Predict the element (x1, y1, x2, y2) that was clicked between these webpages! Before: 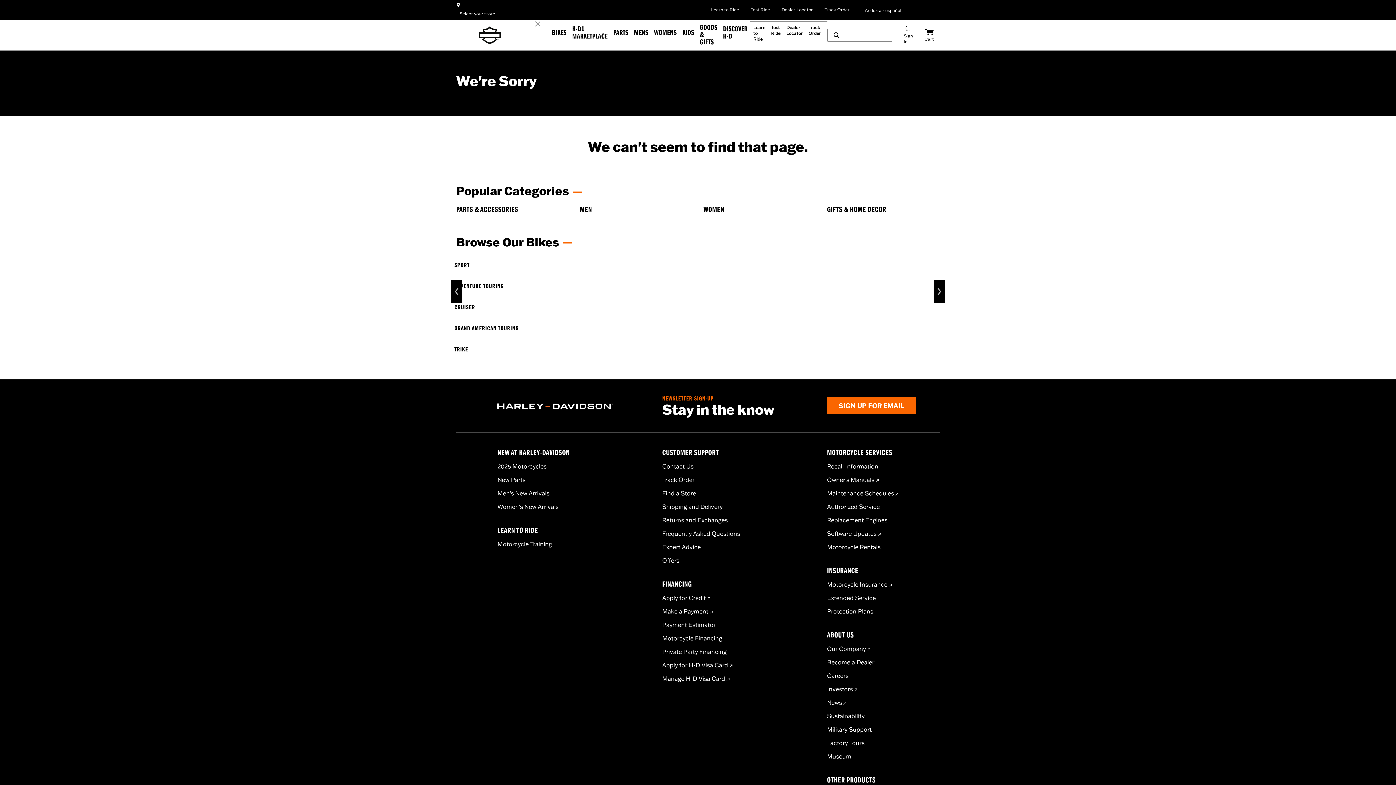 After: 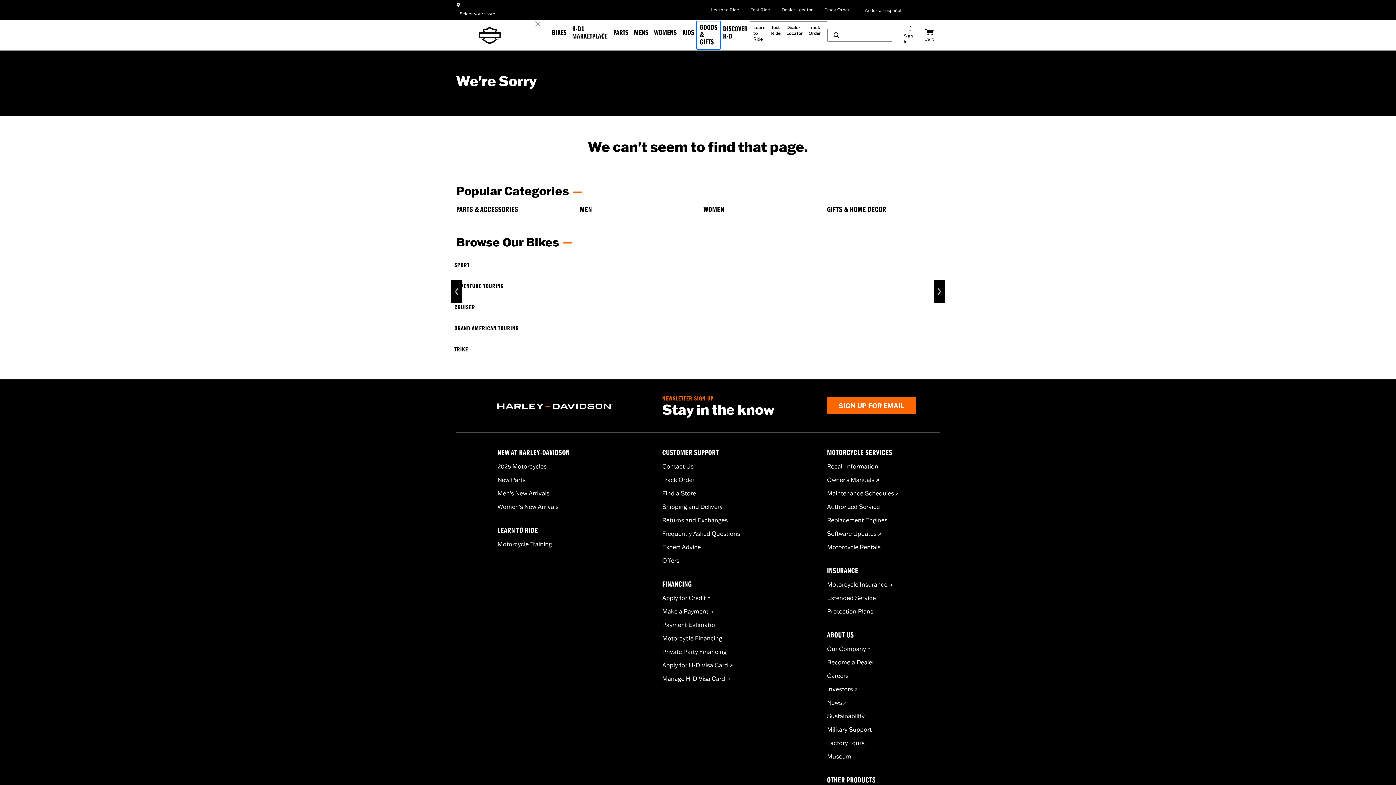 Action: label: Goods & Gifts bbox: (697, 21, 720, 48)